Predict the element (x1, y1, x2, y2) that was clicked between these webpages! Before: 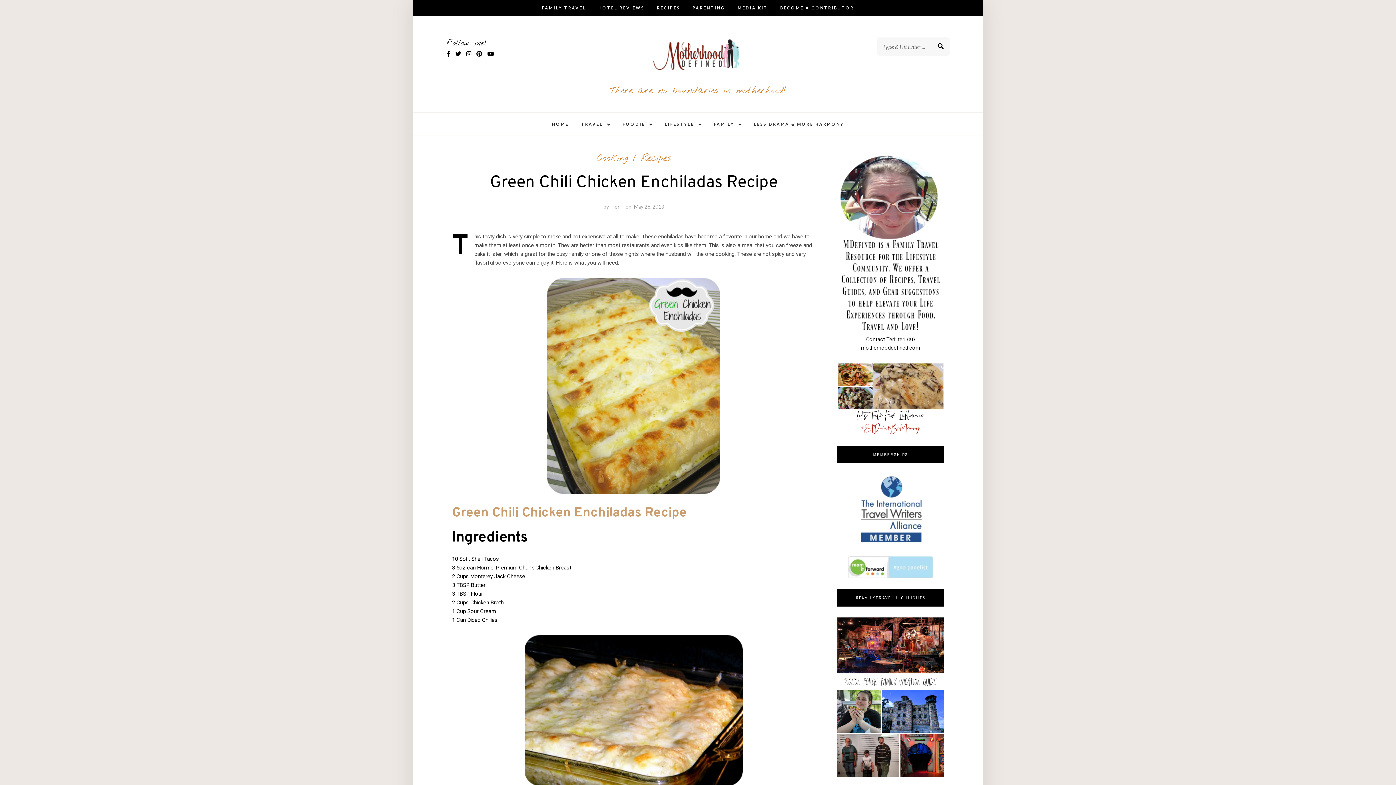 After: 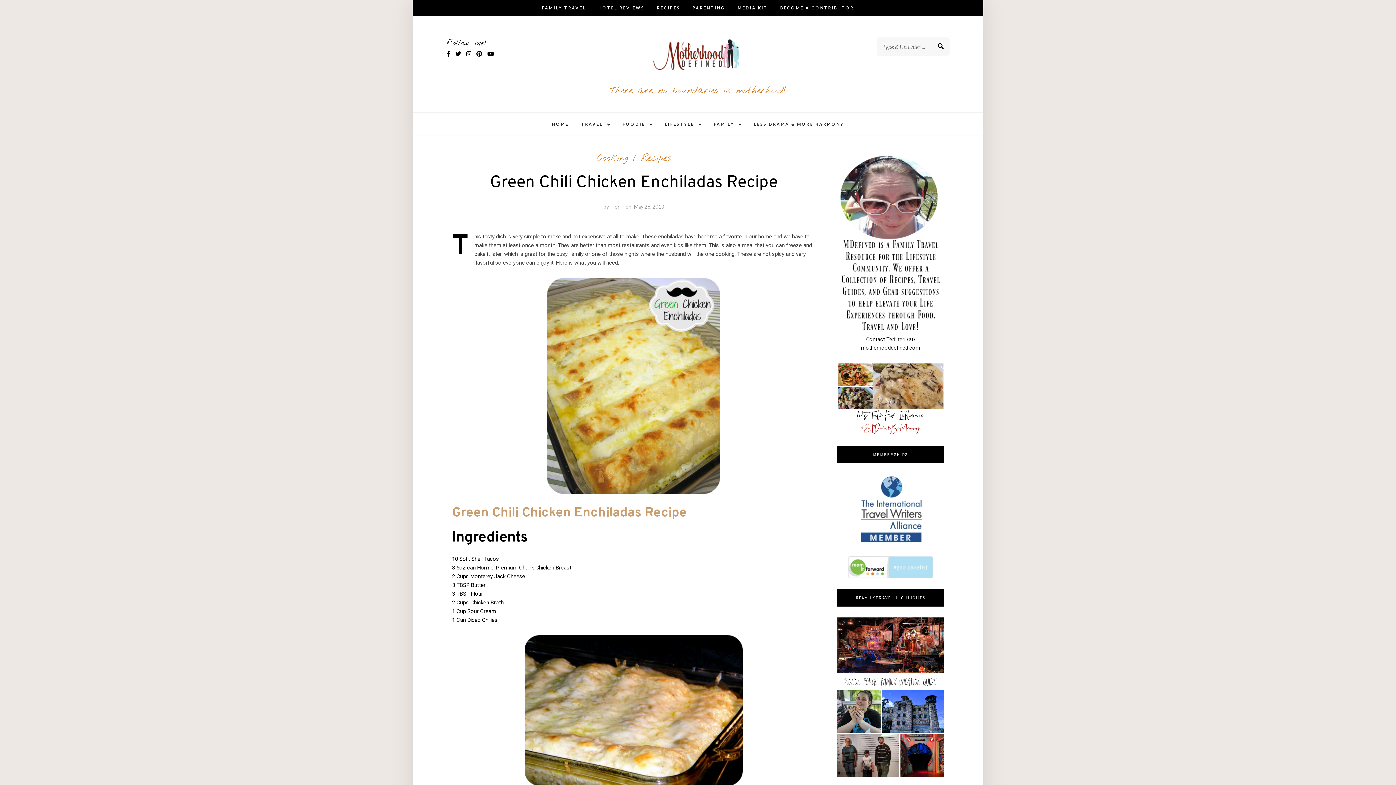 Action: bbox: (634, 203, 664, 209) label: May 26, 2013